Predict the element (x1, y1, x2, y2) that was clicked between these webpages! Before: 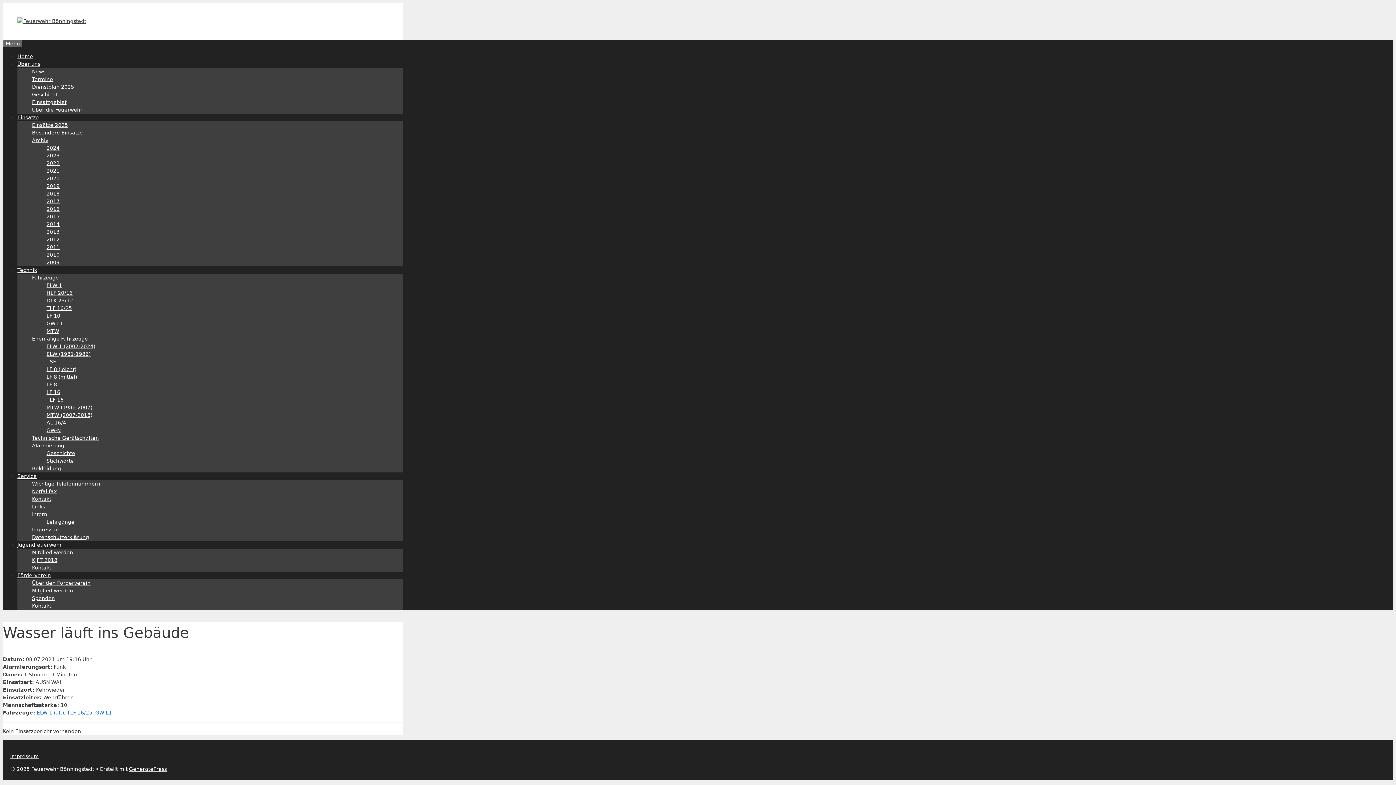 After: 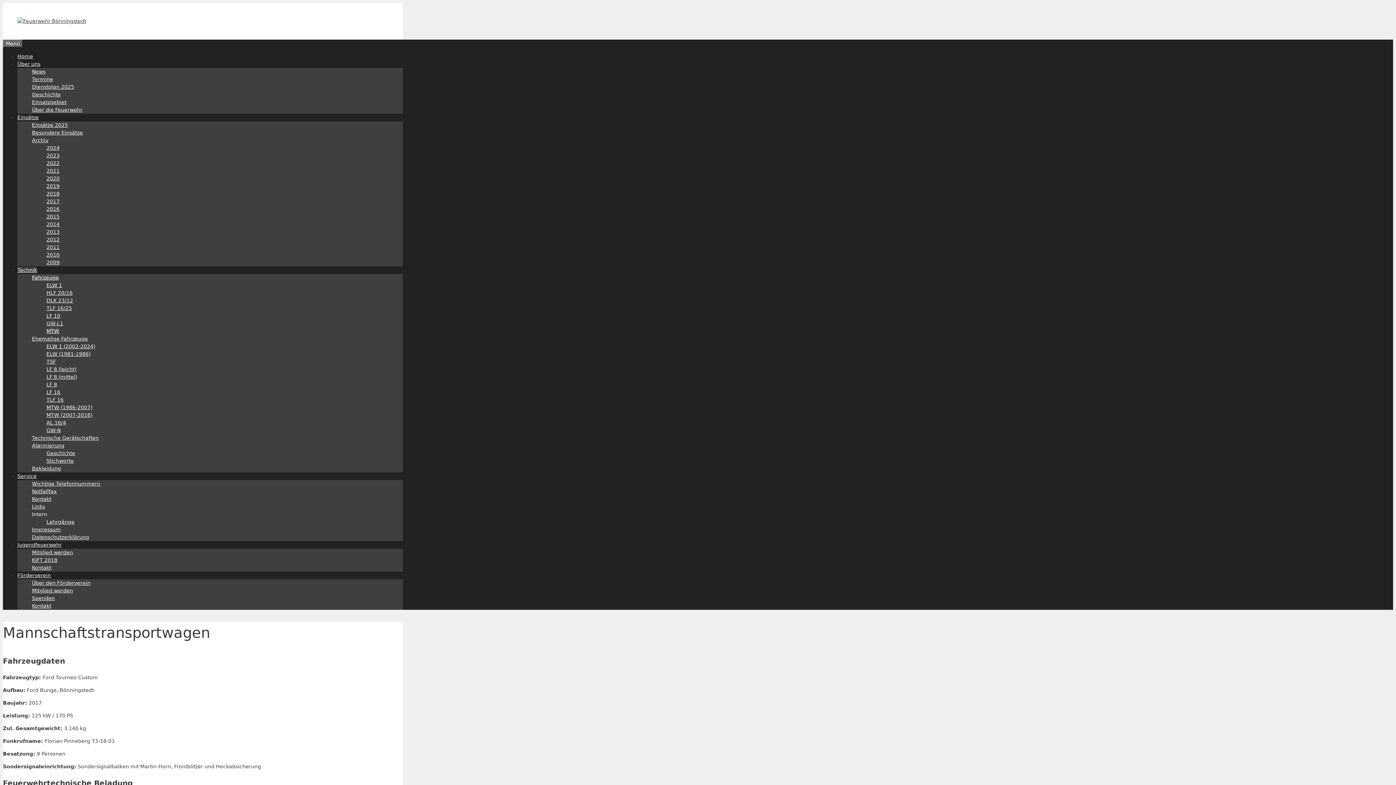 Action: bbox: (46, 328, 59, 334) label: MTW